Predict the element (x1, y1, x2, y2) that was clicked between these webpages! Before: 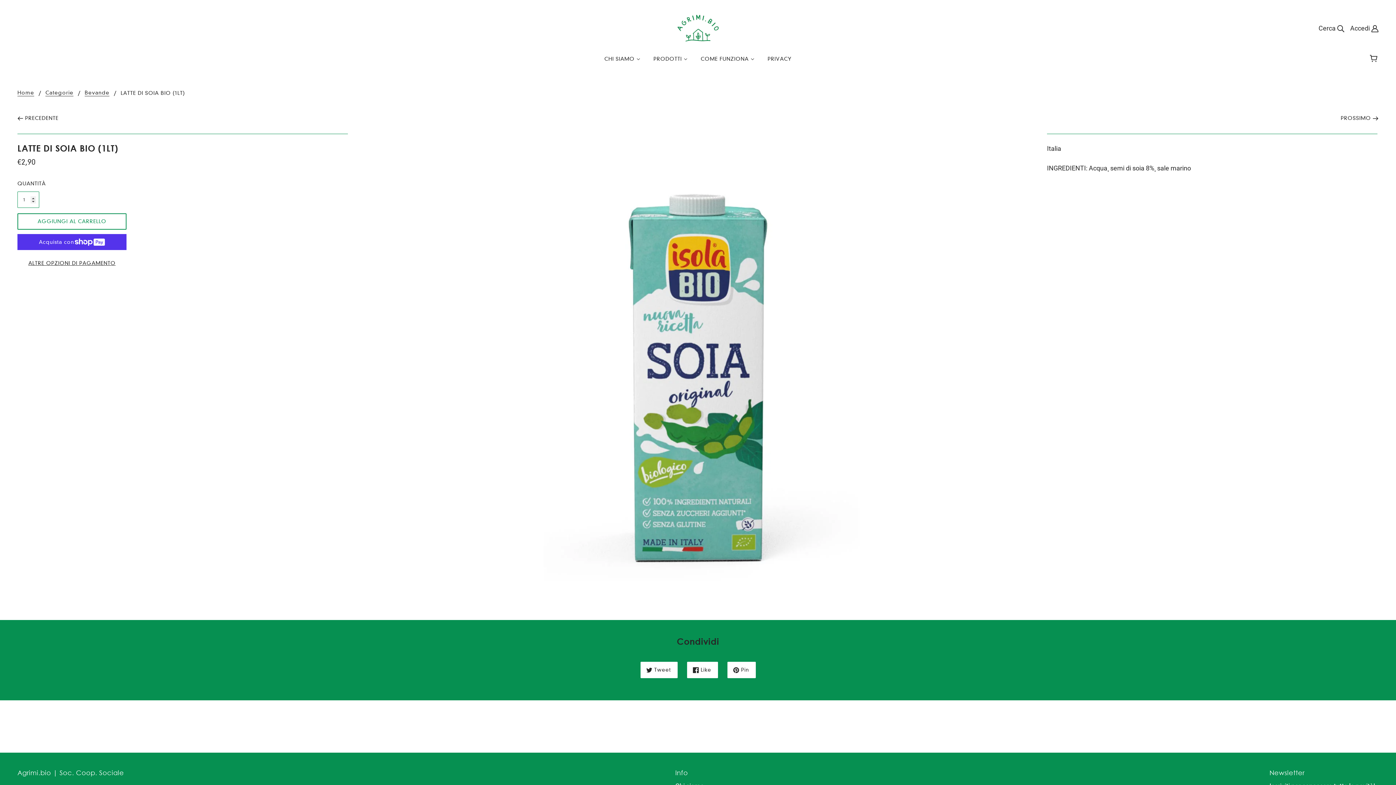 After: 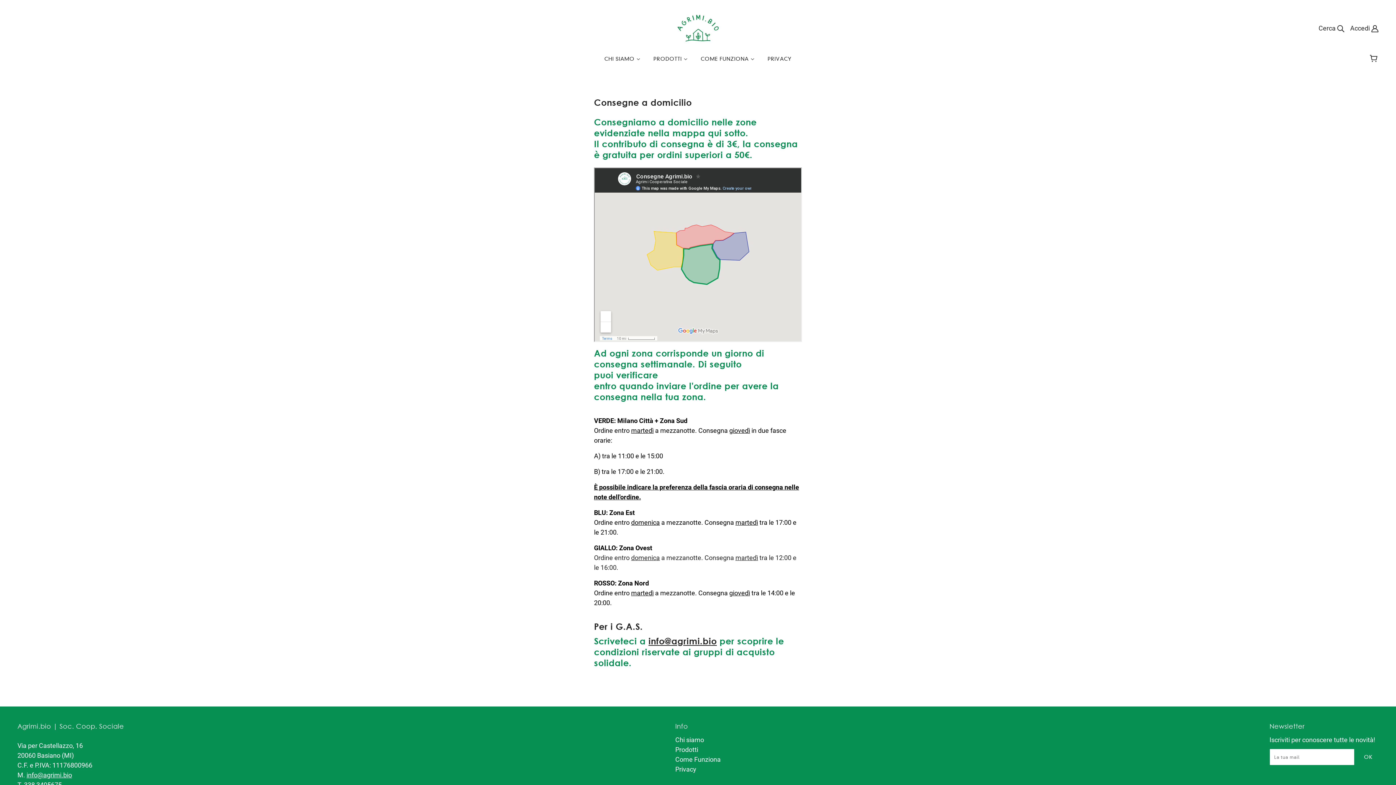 Action: label: COME FUNZIONA  bbox: (695, 50, 760, 73)